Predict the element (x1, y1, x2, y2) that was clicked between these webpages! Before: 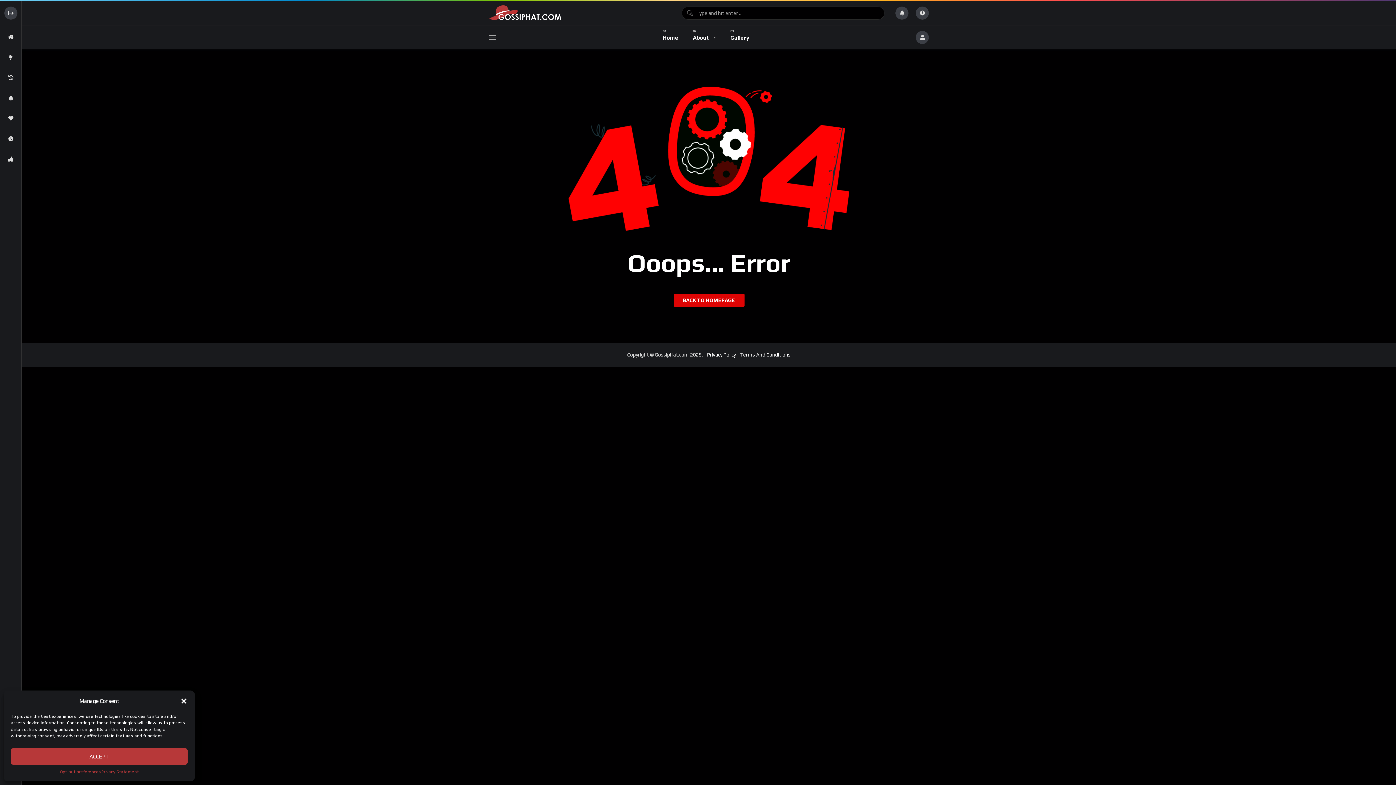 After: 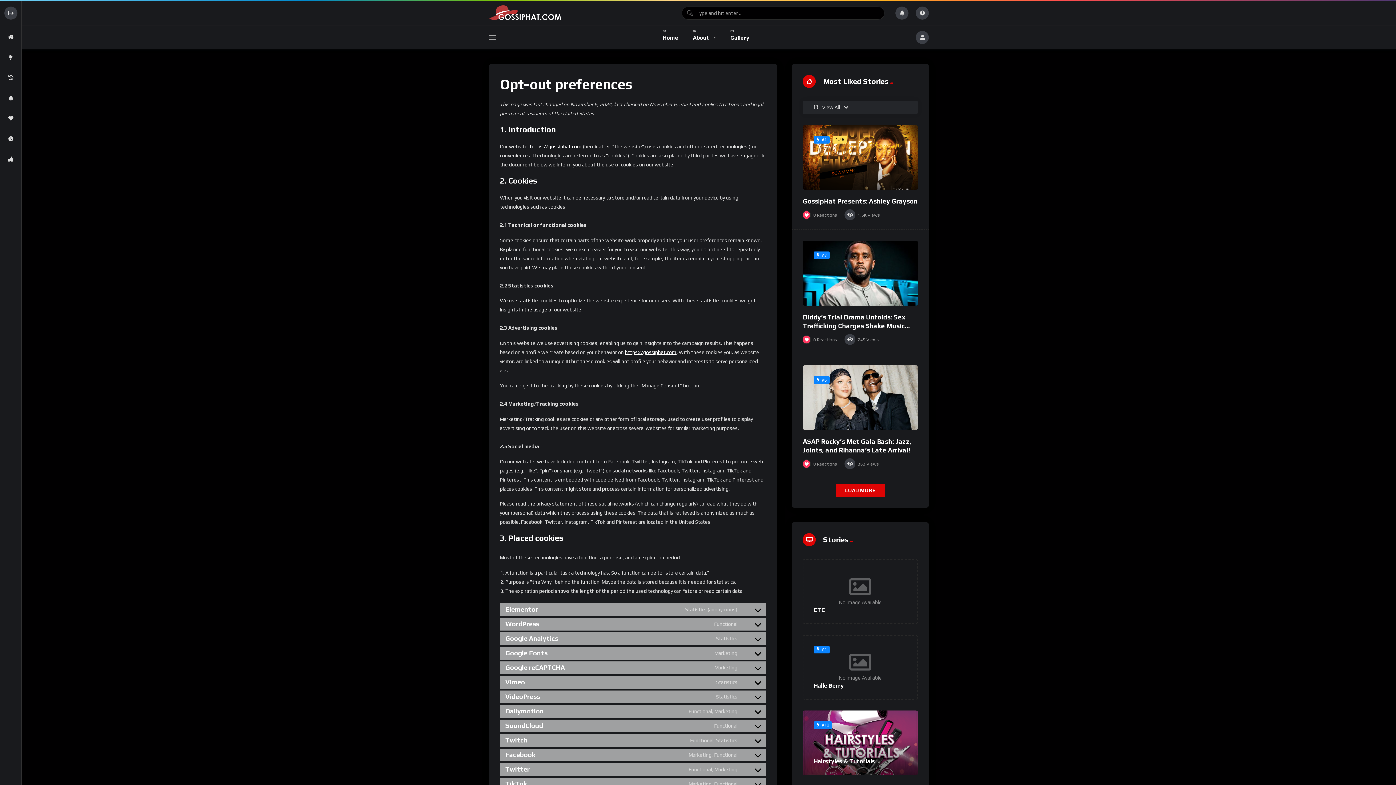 Action: bbox: (59, 768, 101, 776) label: Opt-out preferences